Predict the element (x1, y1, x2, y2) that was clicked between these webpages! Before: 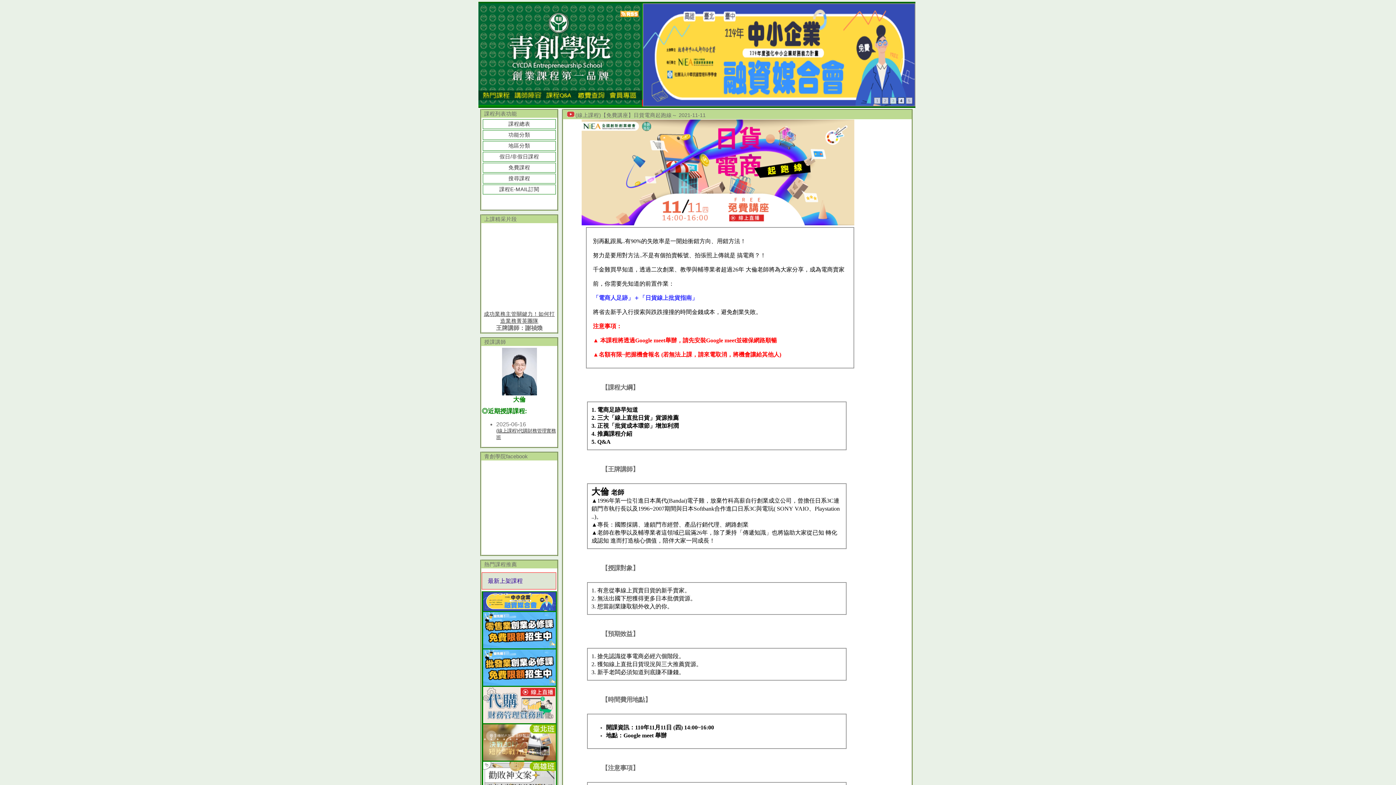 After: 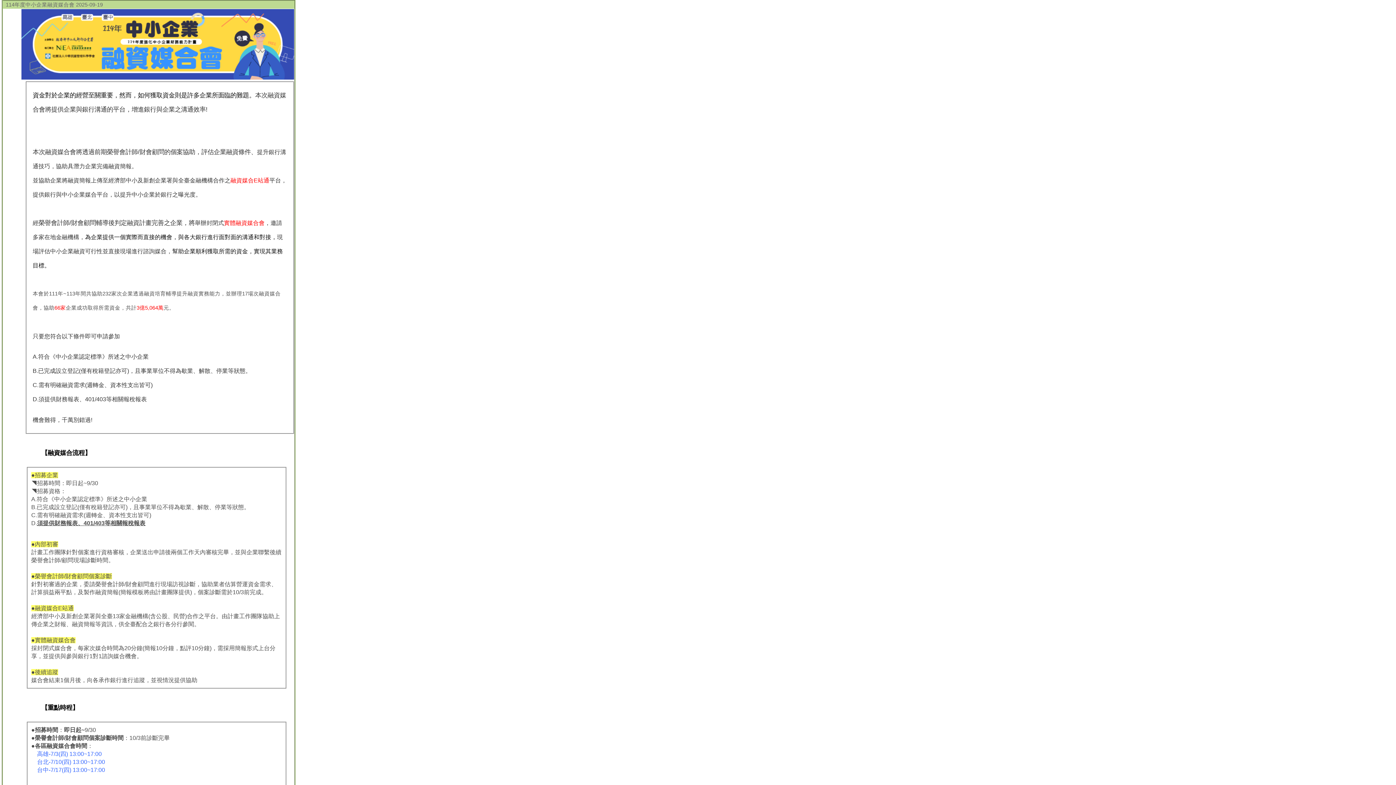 Action: bbox: (483, 606, 555, 612)